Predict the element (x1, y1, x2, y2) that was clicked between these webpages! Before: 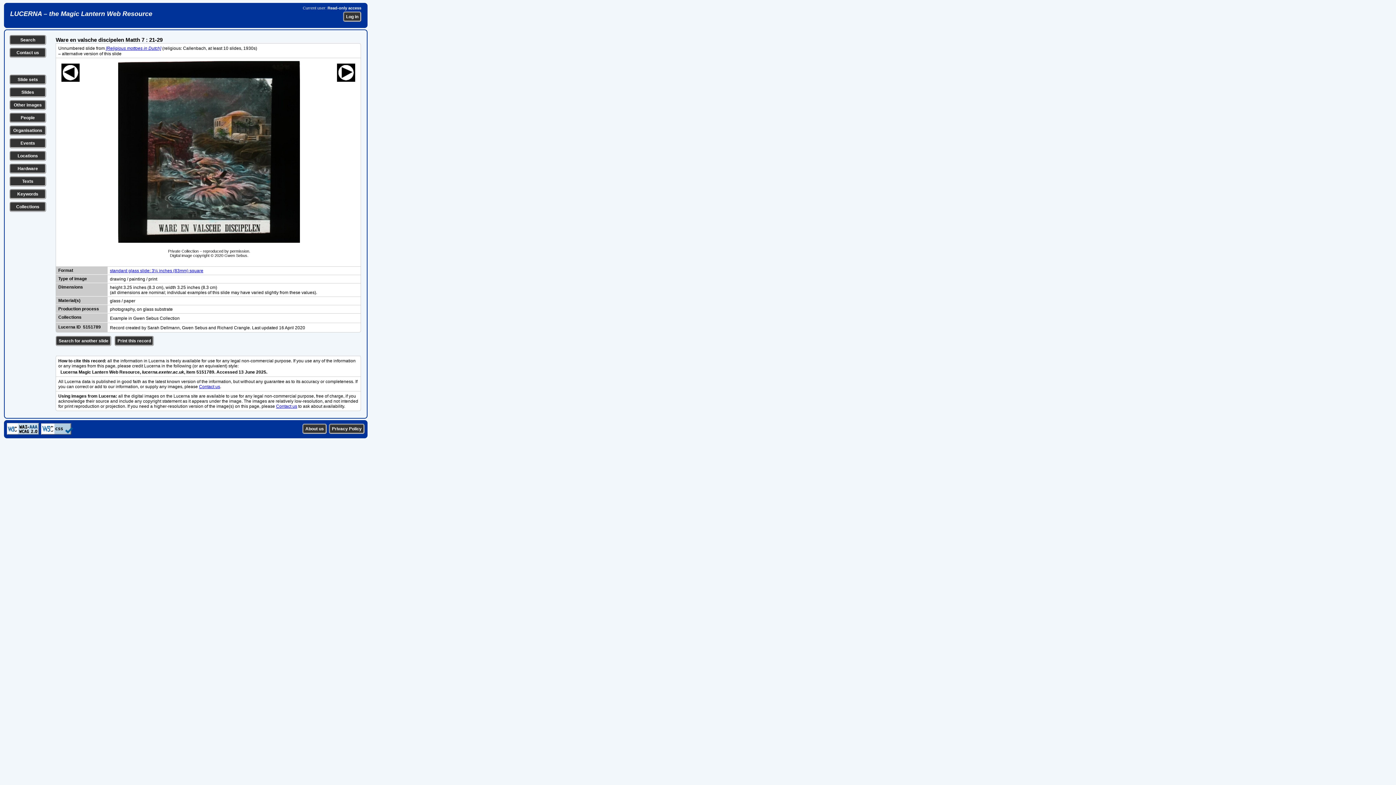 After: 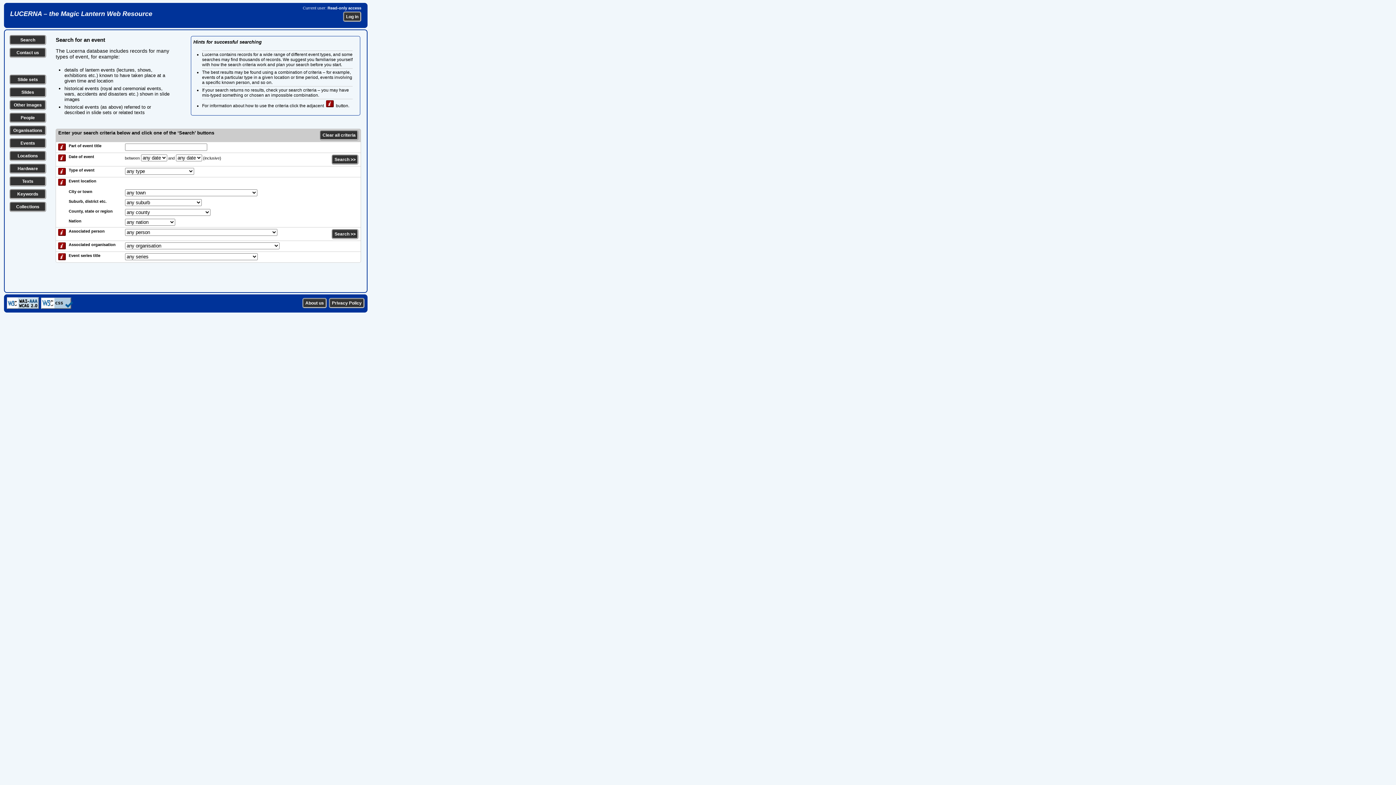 Action: bbox: (20, 140, 35, 145) label: Events